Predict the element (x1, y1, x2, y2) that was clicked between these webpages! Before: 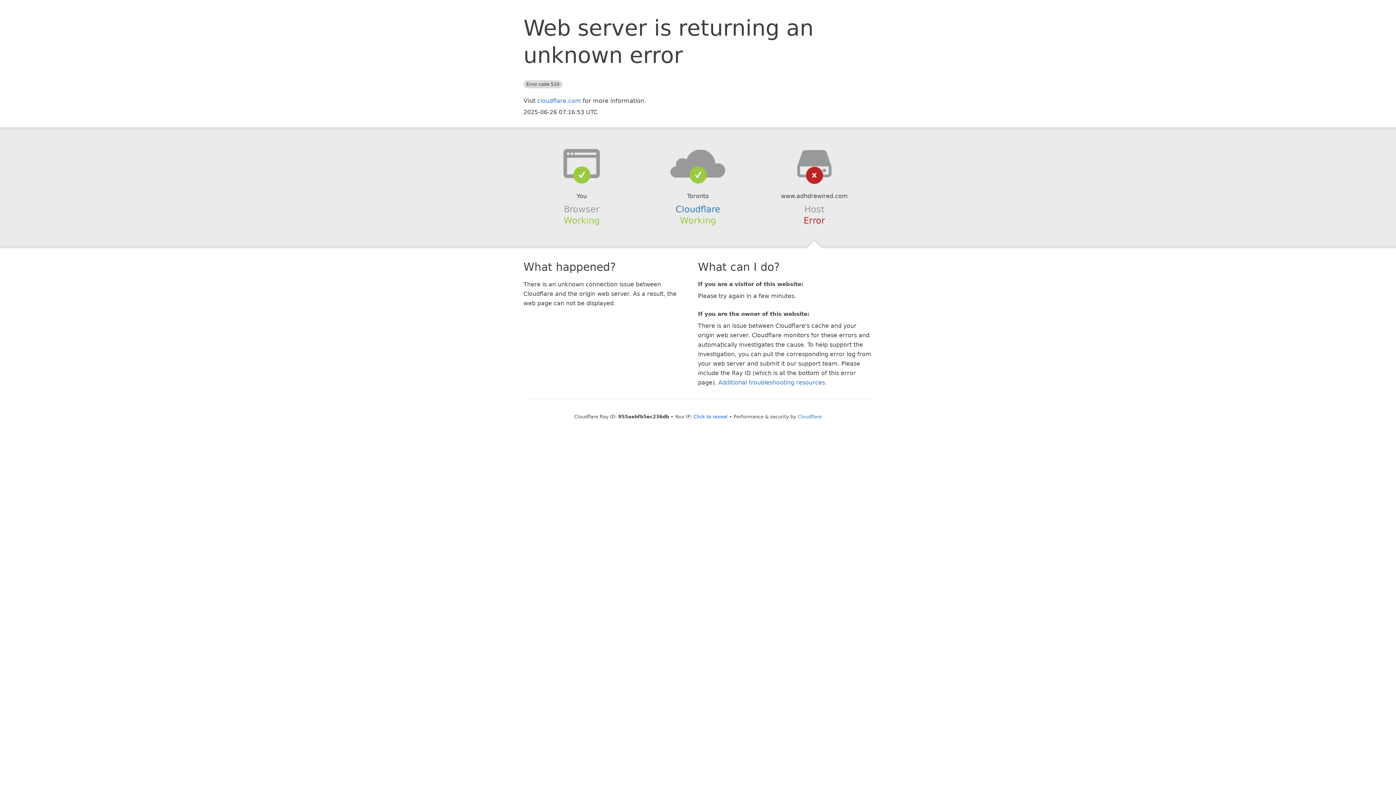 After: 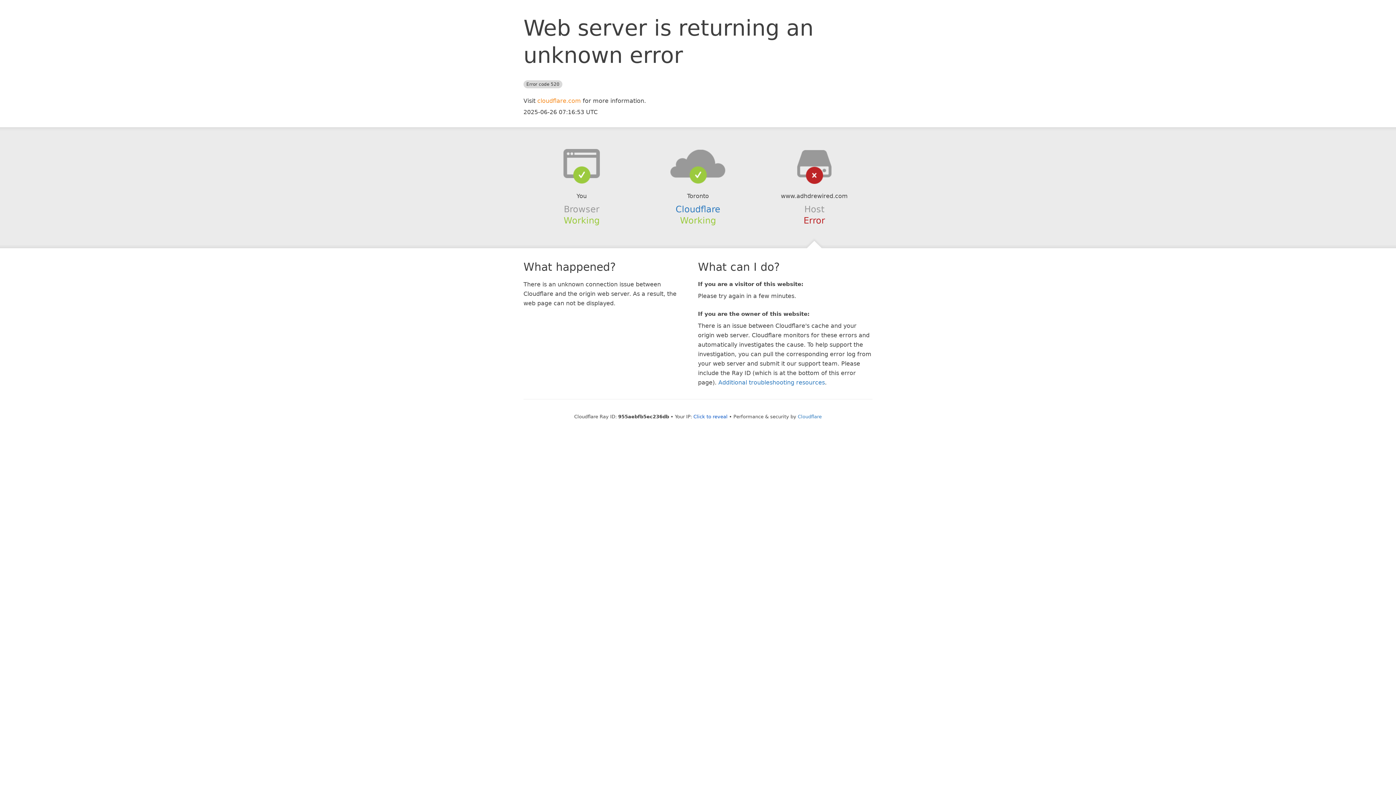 Action: bbox: (537, 97, 581, 104) label: cloudflare.com